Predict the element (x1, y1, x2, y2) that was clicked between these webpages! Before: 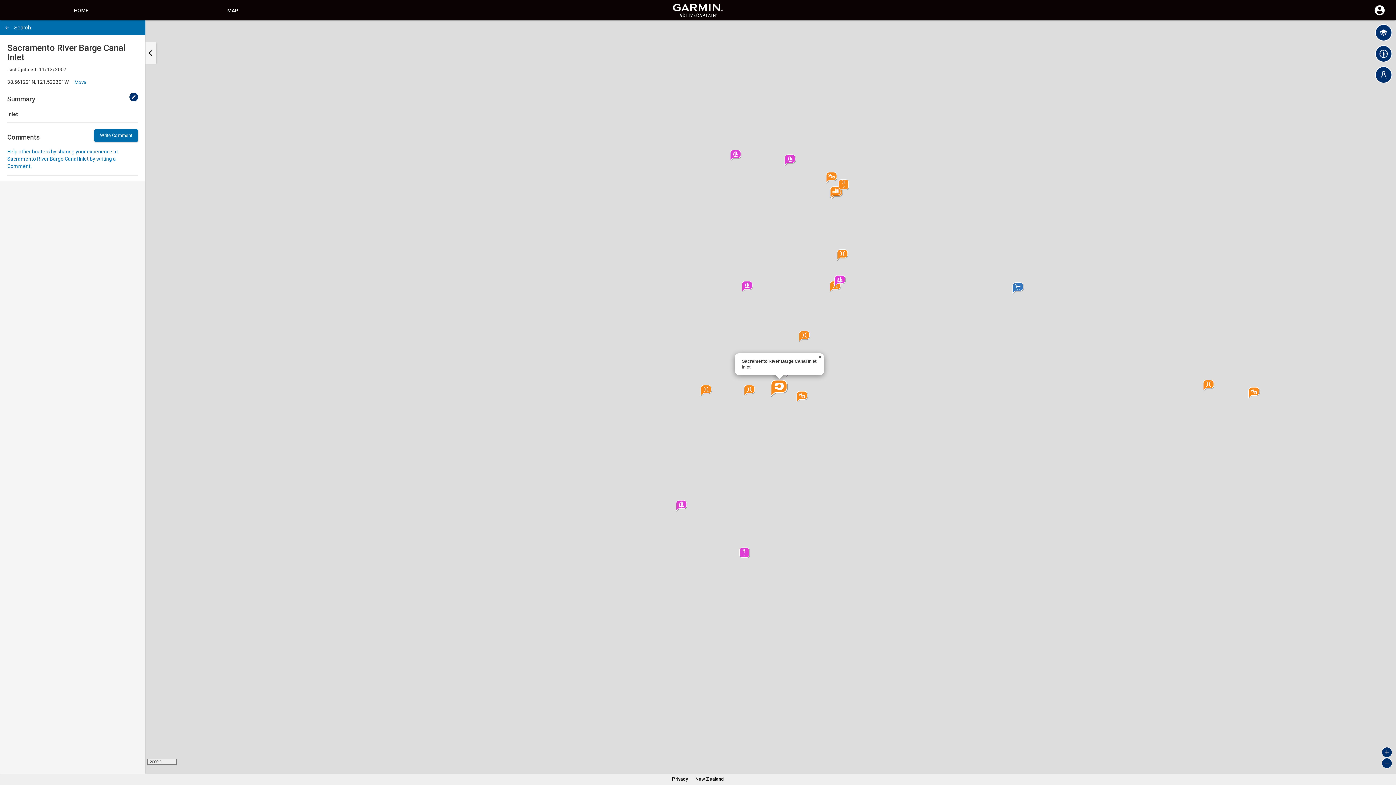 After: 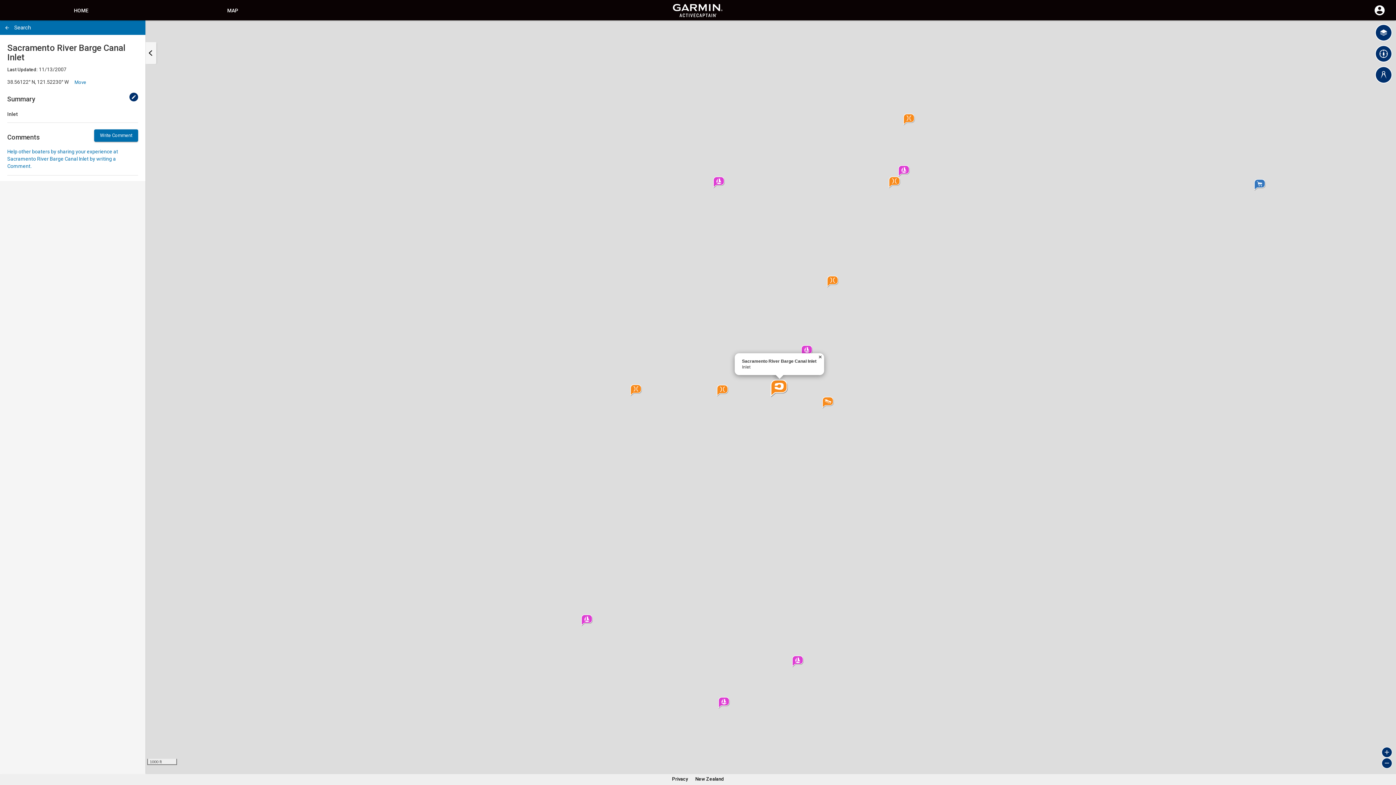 Action: label: Zoom in bbox: (1381, 747, 1392, 758)